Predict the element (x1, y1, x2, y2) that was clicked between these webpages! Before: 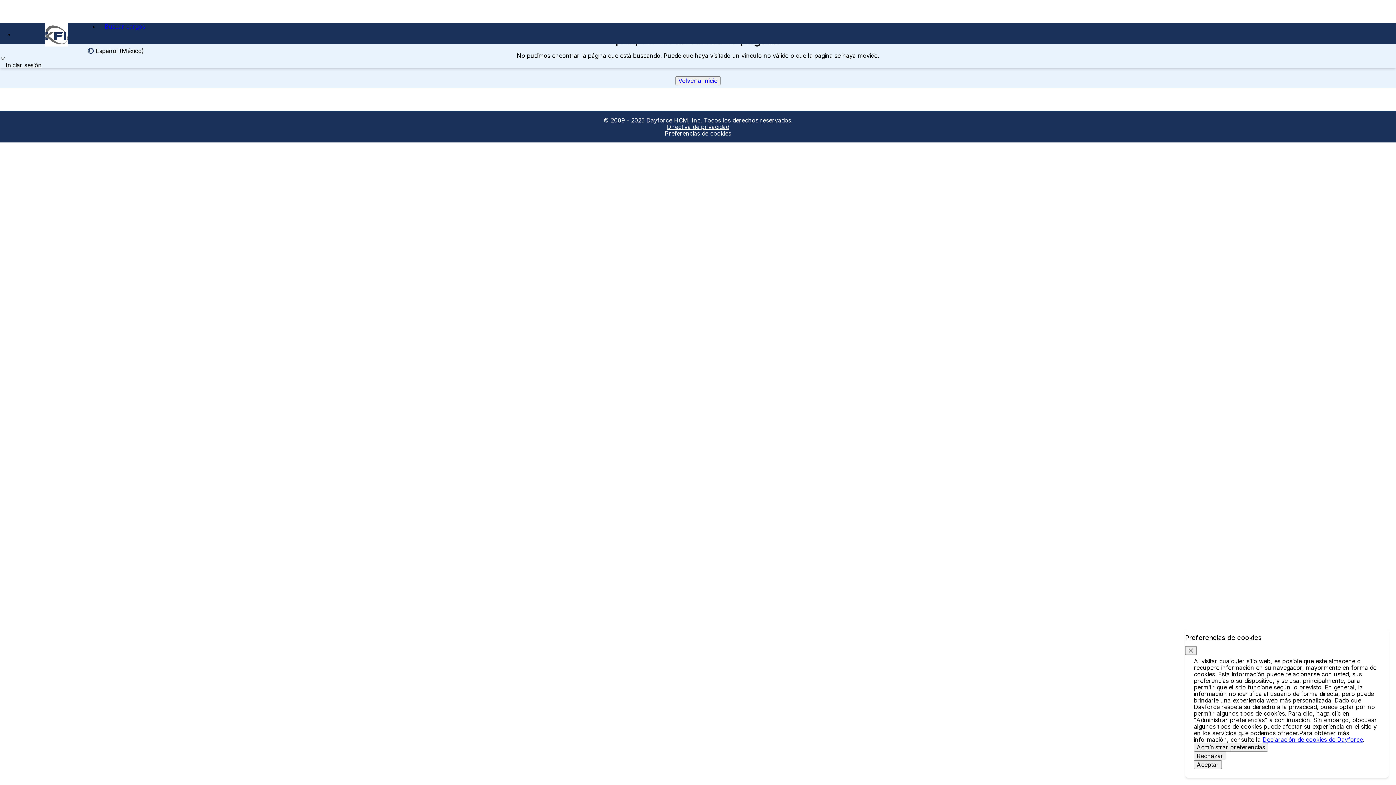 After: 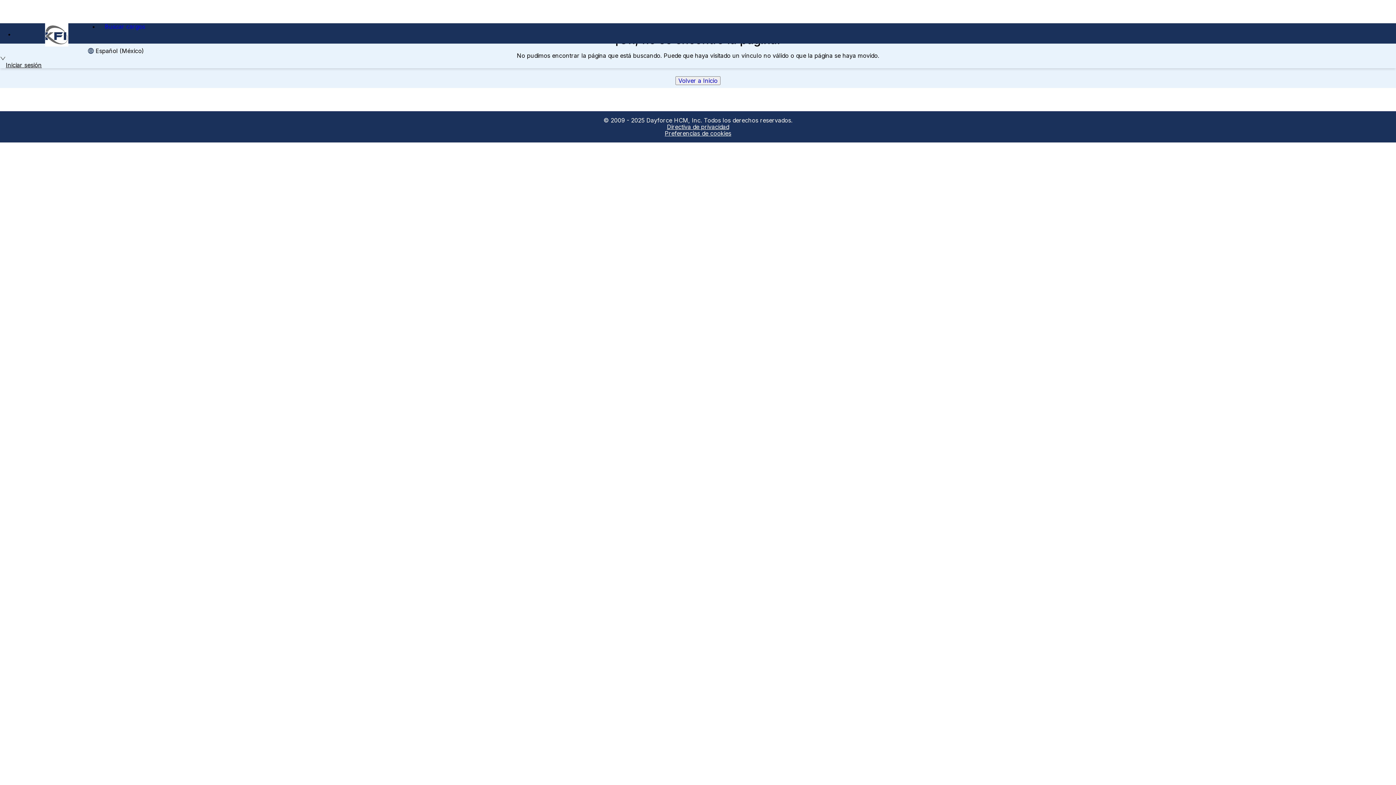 Action: bbox: (1185, 646, 1197, 655) label: Cerrar